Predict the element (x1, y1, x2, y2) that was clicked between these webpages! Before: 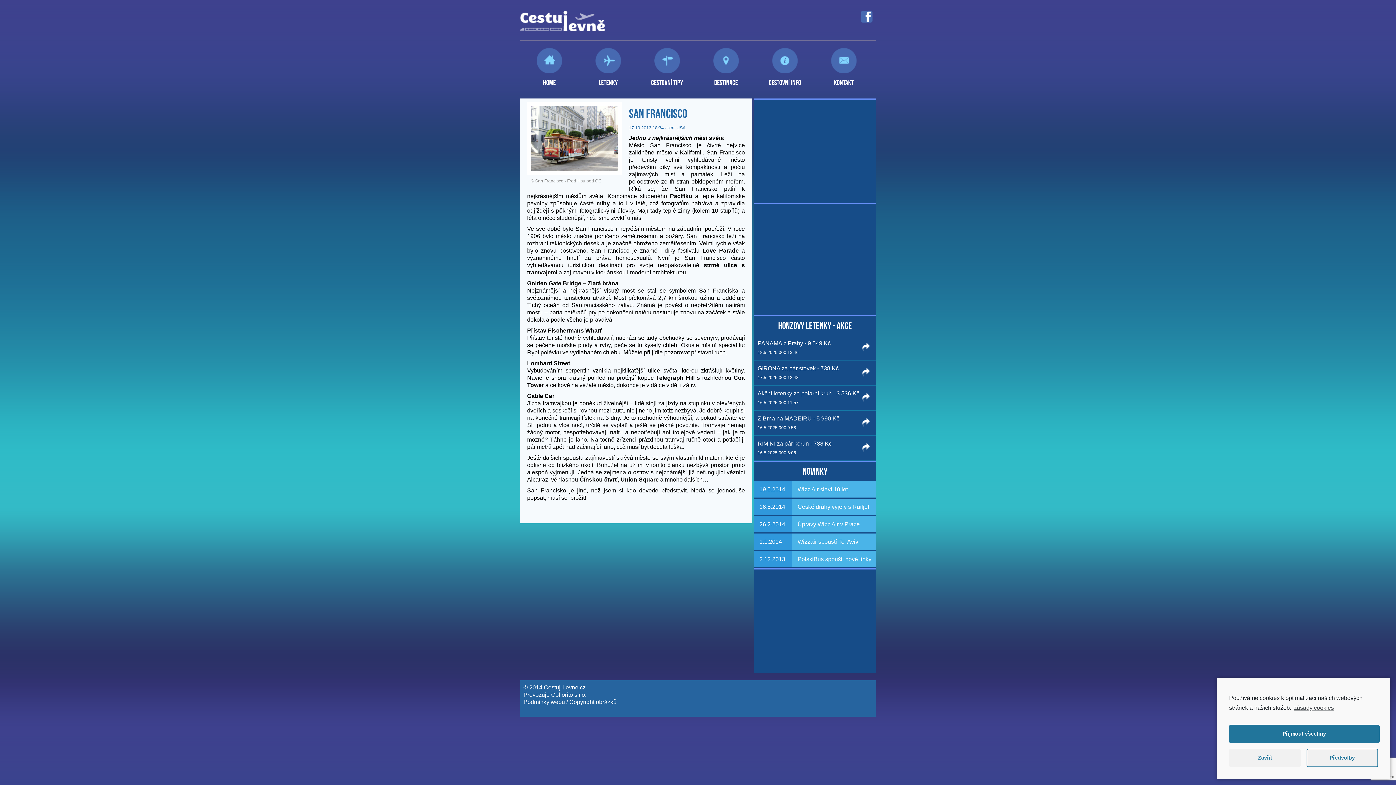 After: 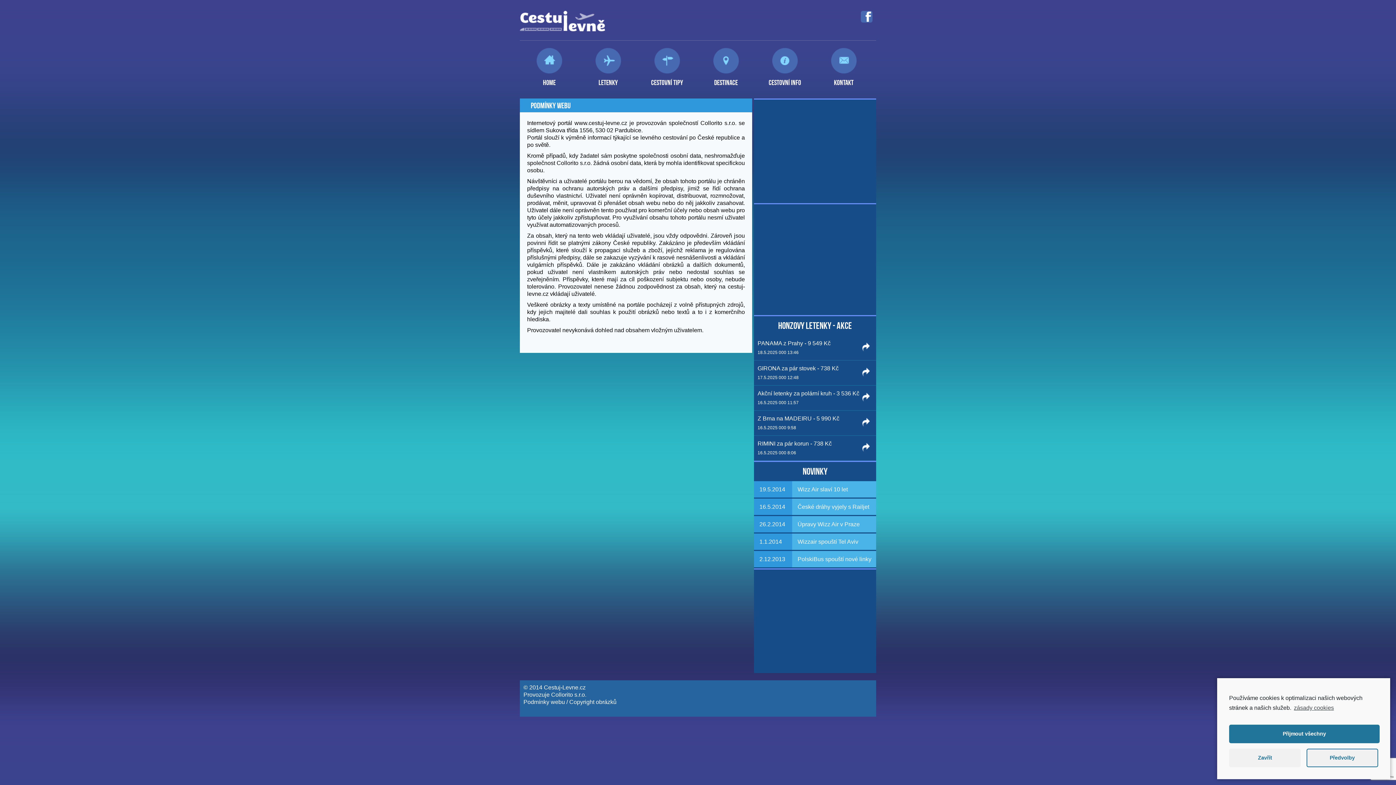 Action: label: Podmínky webu bbox: (523, 699, 565, 705)